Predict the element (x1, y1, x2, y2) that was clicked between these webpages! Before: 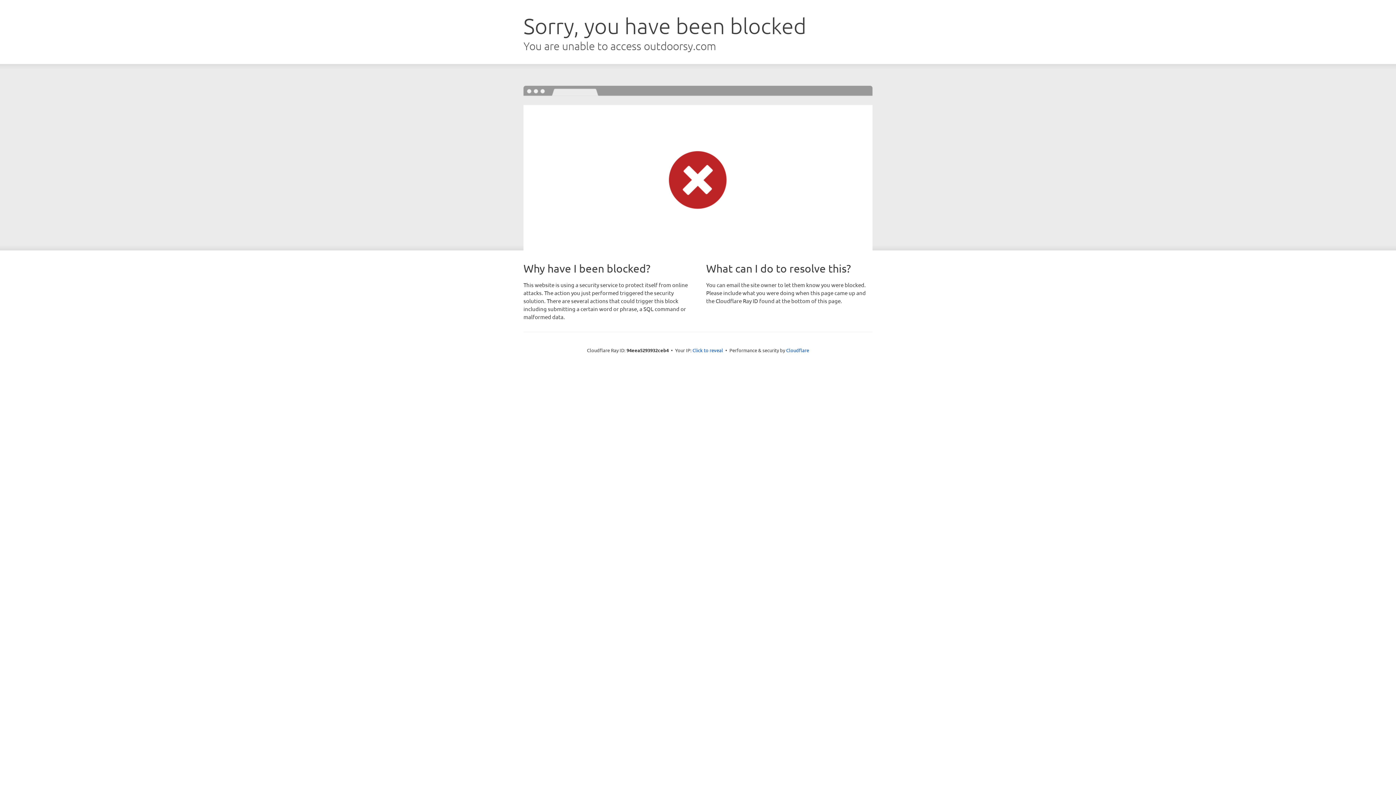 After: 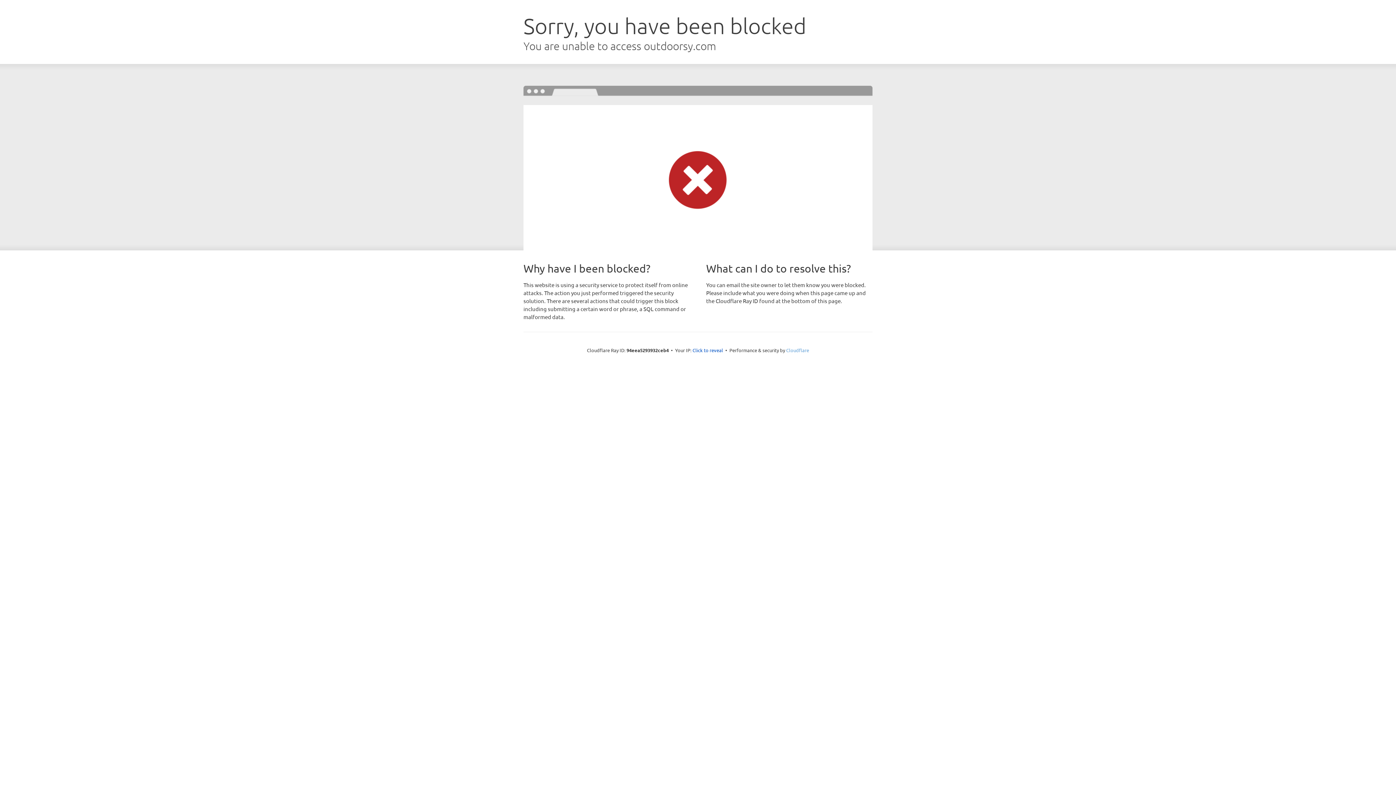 Action: bbox: (786, 347, 809, 353) label: Cloudflare